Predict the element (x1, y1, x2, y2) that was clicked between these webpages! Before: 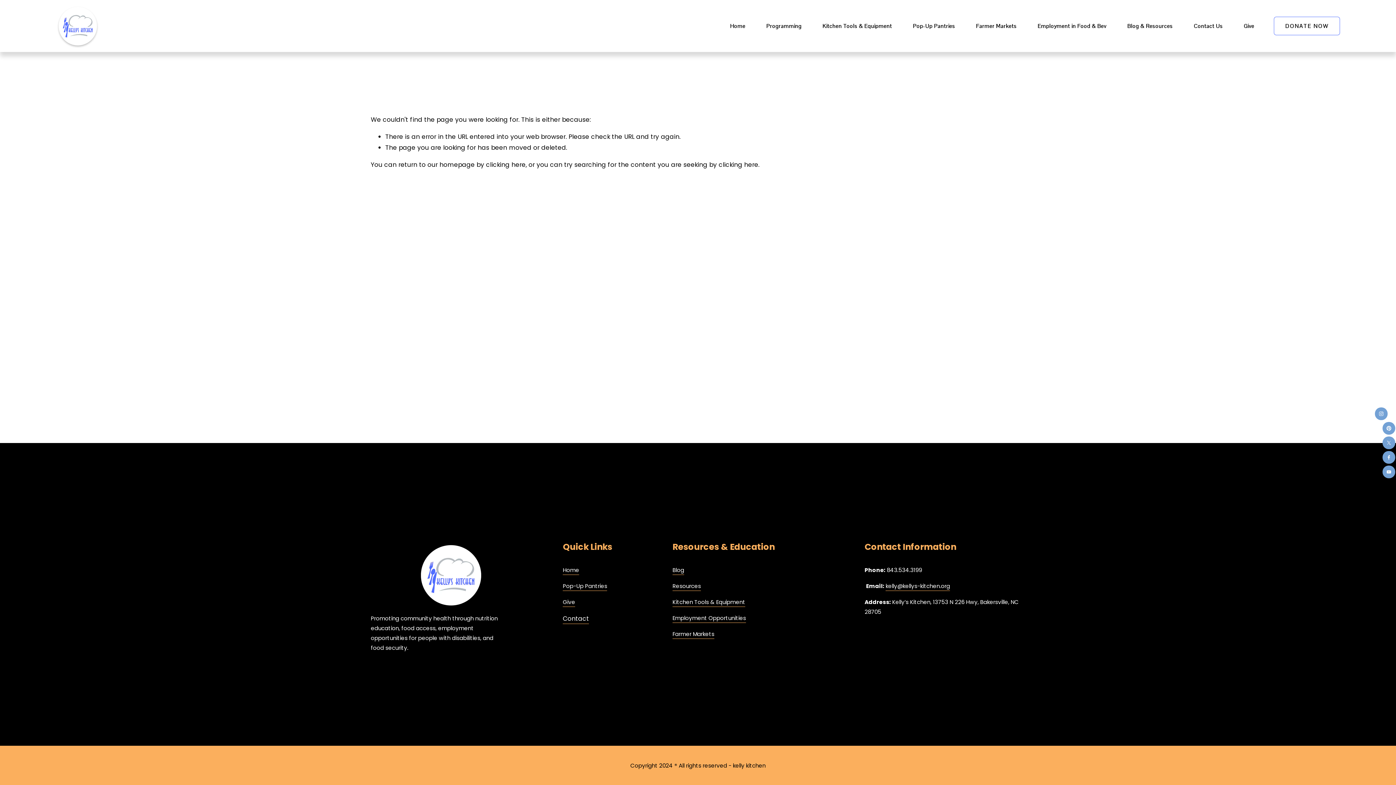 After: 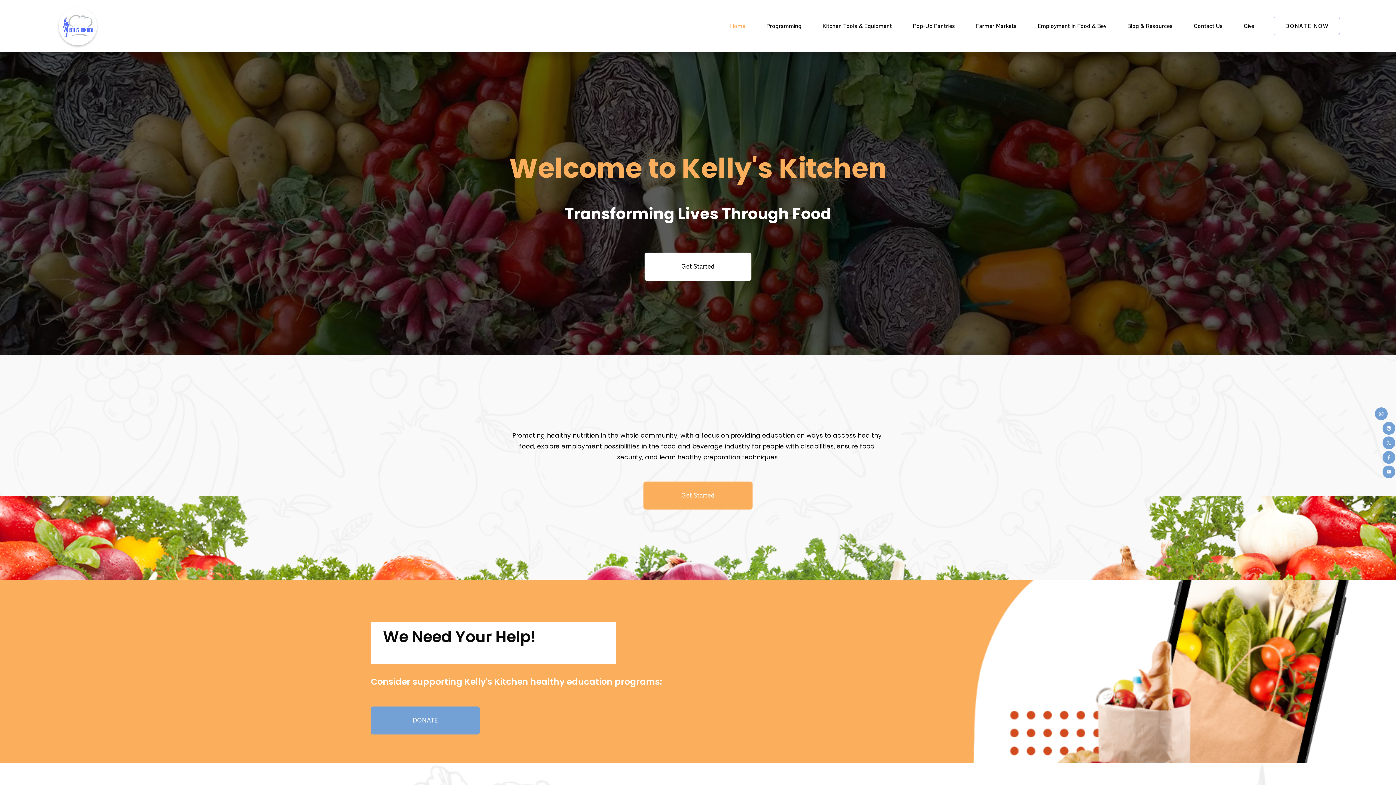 Action: bbox: (55, 4, 99, 47)